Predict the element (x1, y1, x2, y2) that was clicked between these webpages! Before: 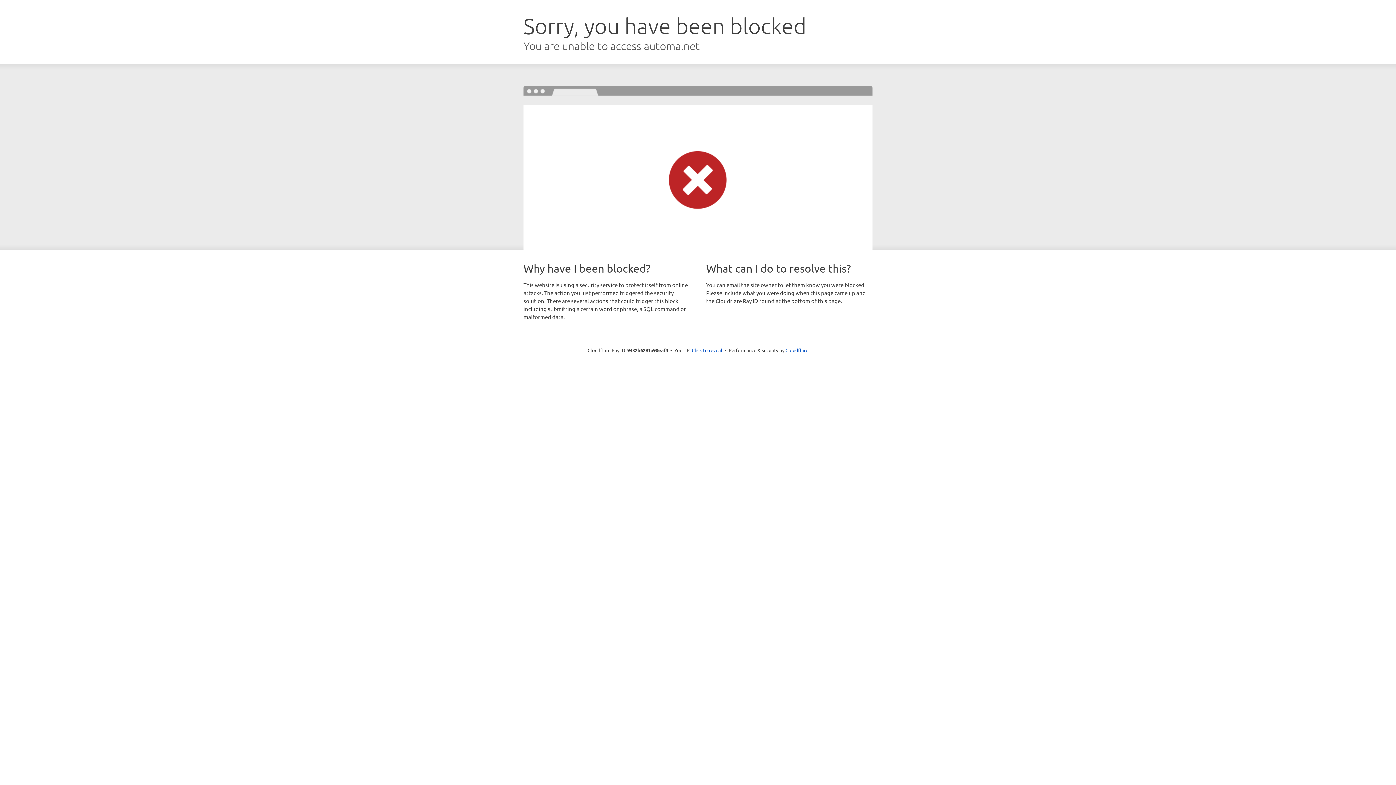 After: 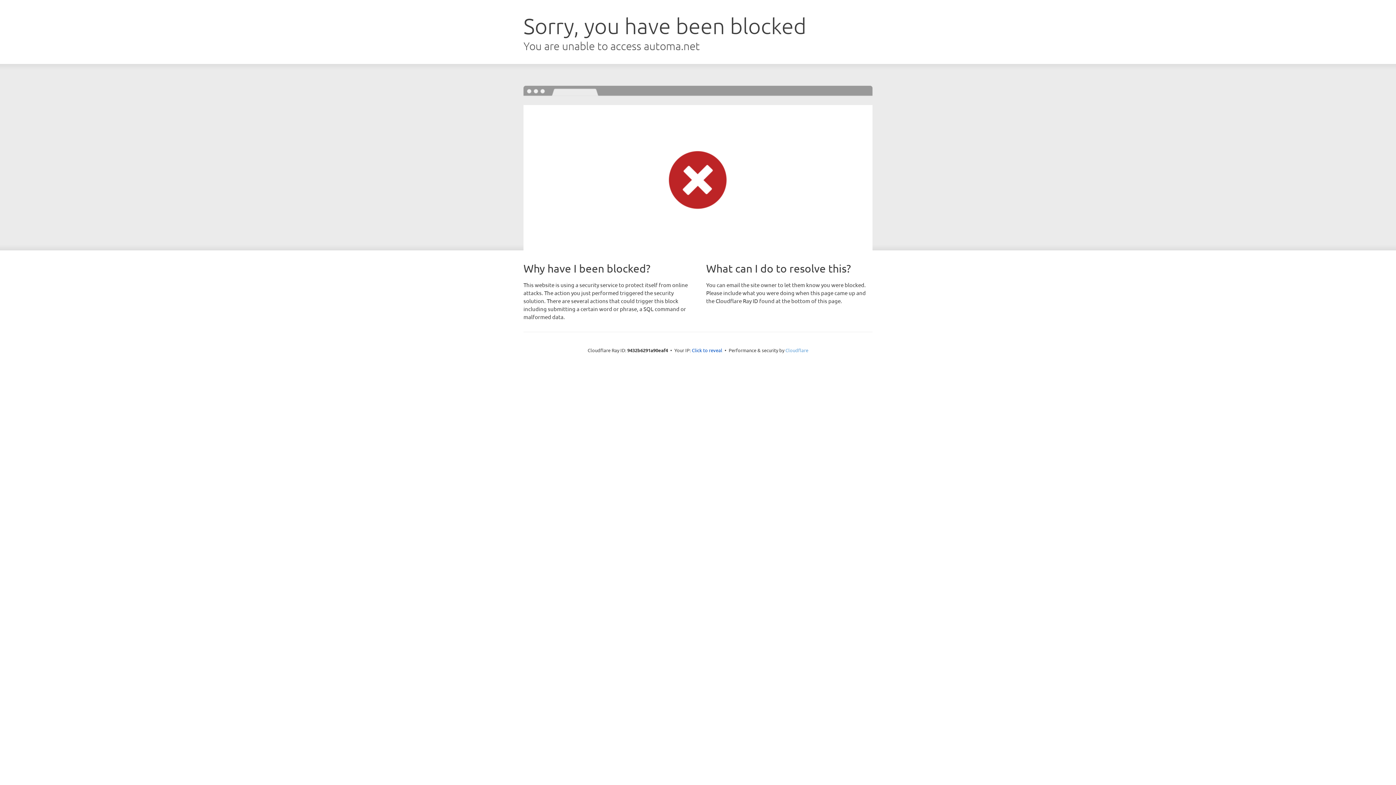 Action: bbox: (785, 347, 808, 353) label: Cloudflare